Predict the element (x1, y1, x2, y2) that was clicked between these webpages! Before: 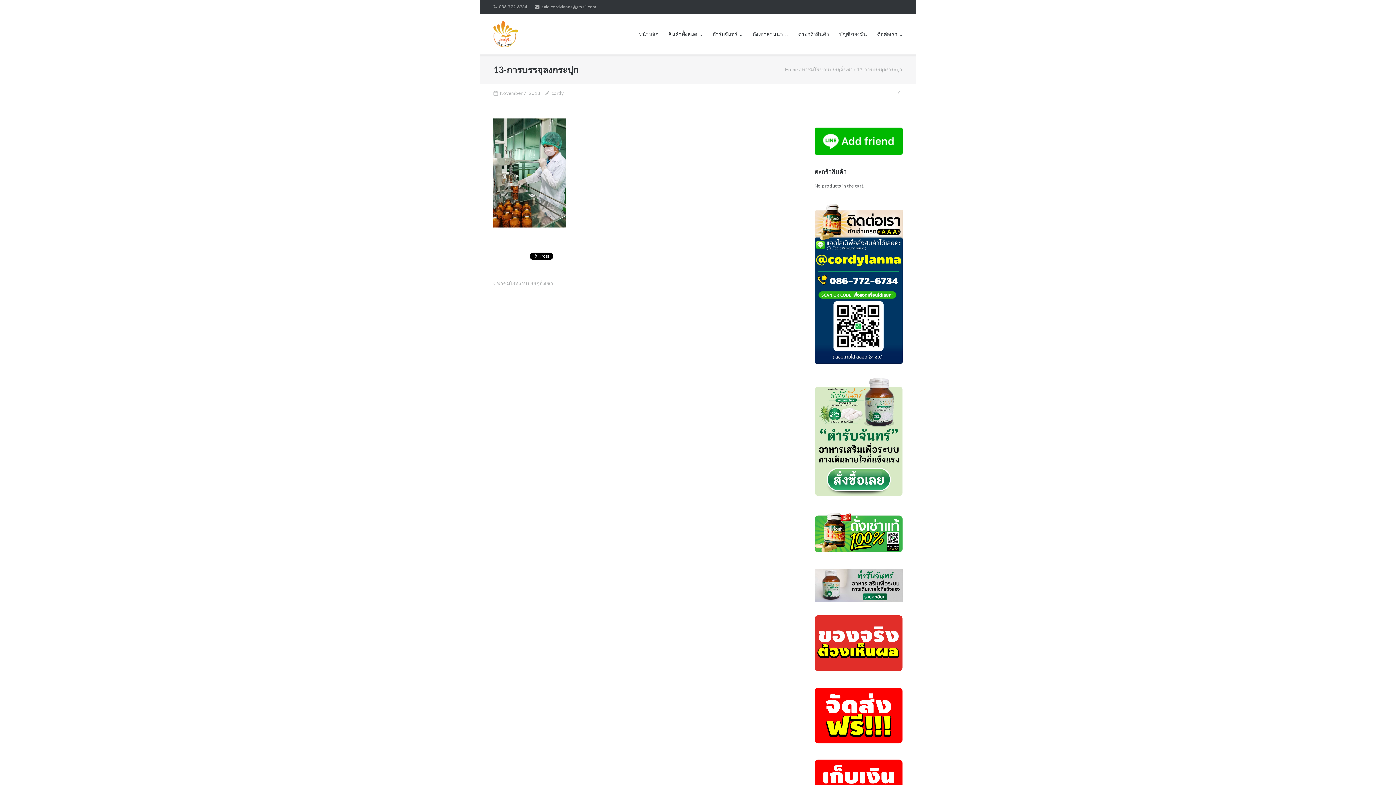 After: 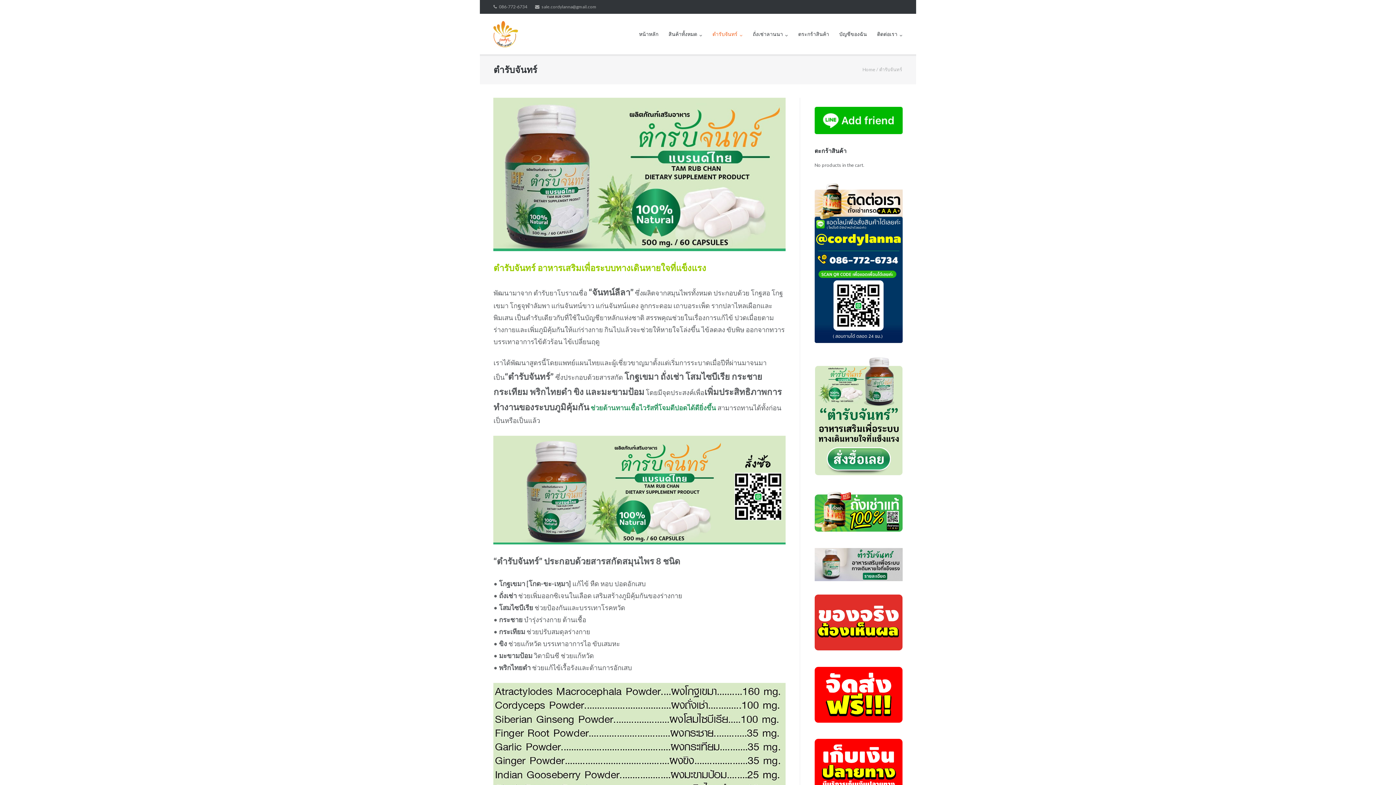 Action: label: ตำรับจันทร์ bbox: (712, 13, 742, 54)